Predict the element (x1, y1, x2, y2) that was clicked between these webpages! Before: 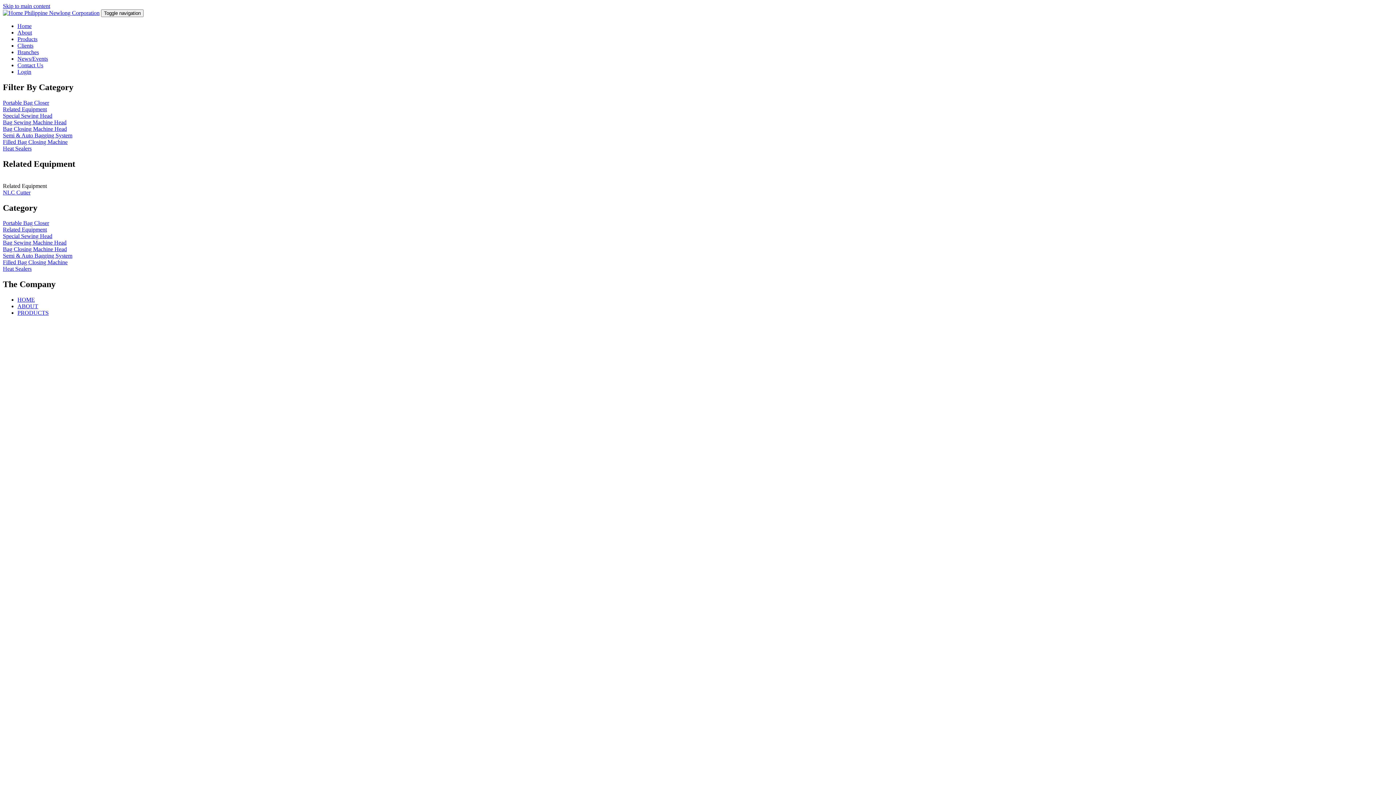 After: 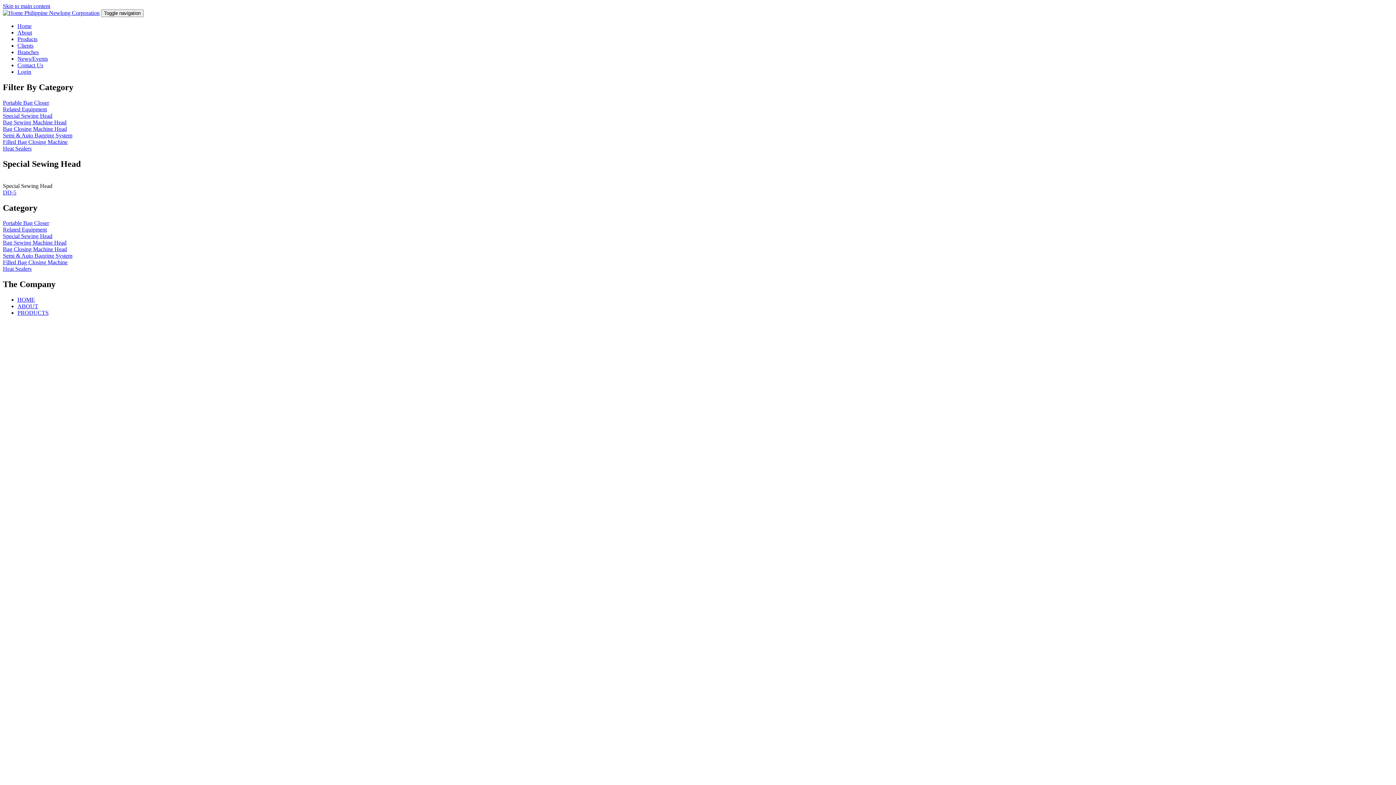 Action: bbox: (2, 112, 52, 118) label: Special Sewing Head